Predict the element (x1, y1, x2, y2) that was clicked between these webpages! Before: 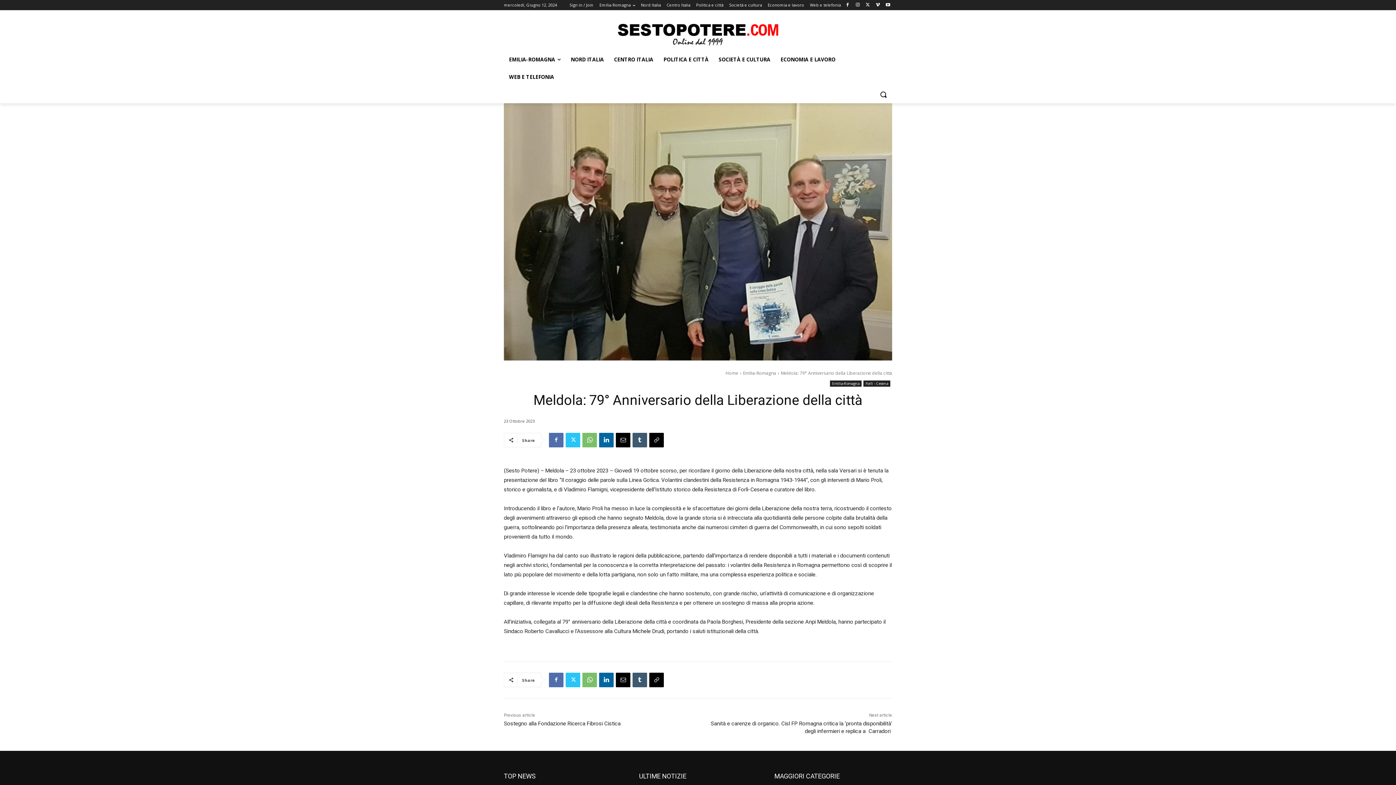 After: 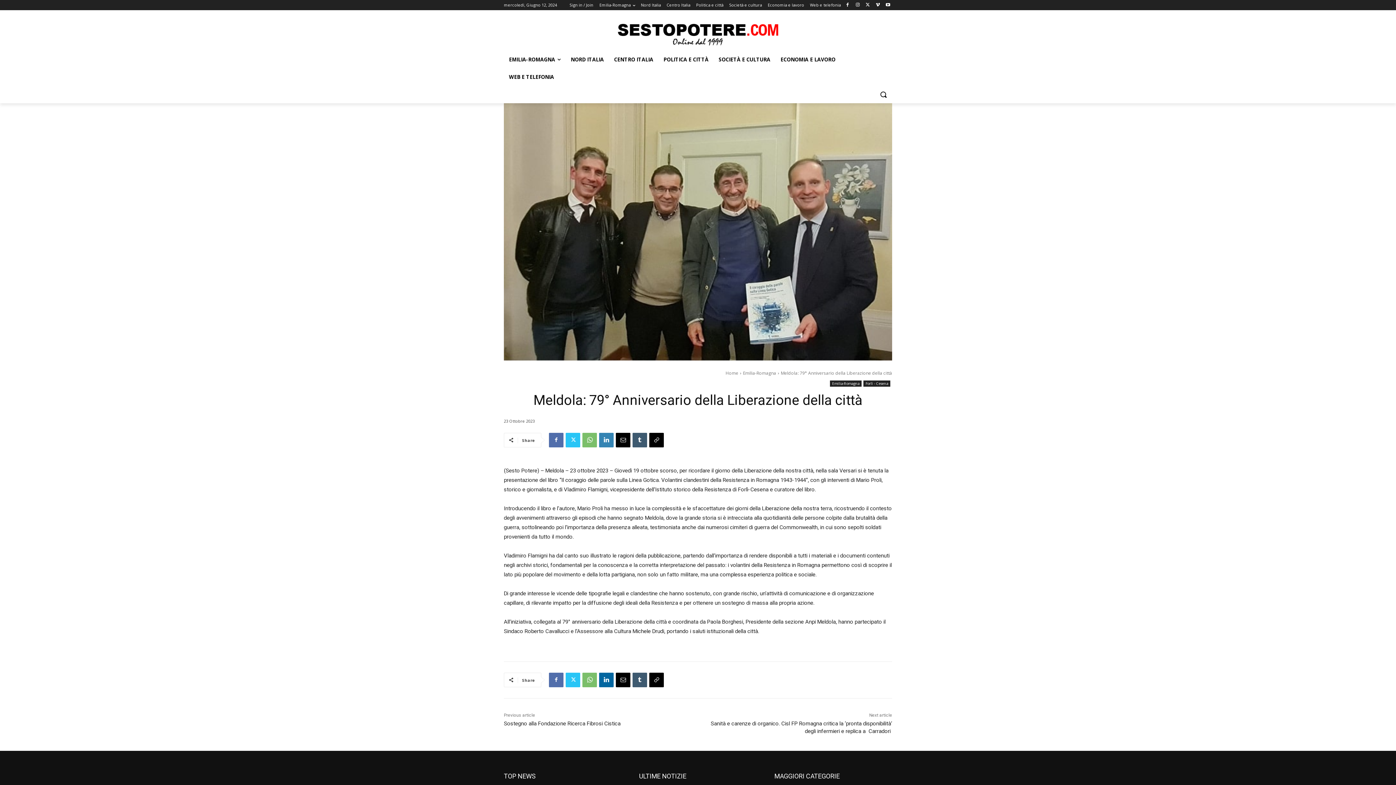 Action: bbox: (599, 432, 613, 447)